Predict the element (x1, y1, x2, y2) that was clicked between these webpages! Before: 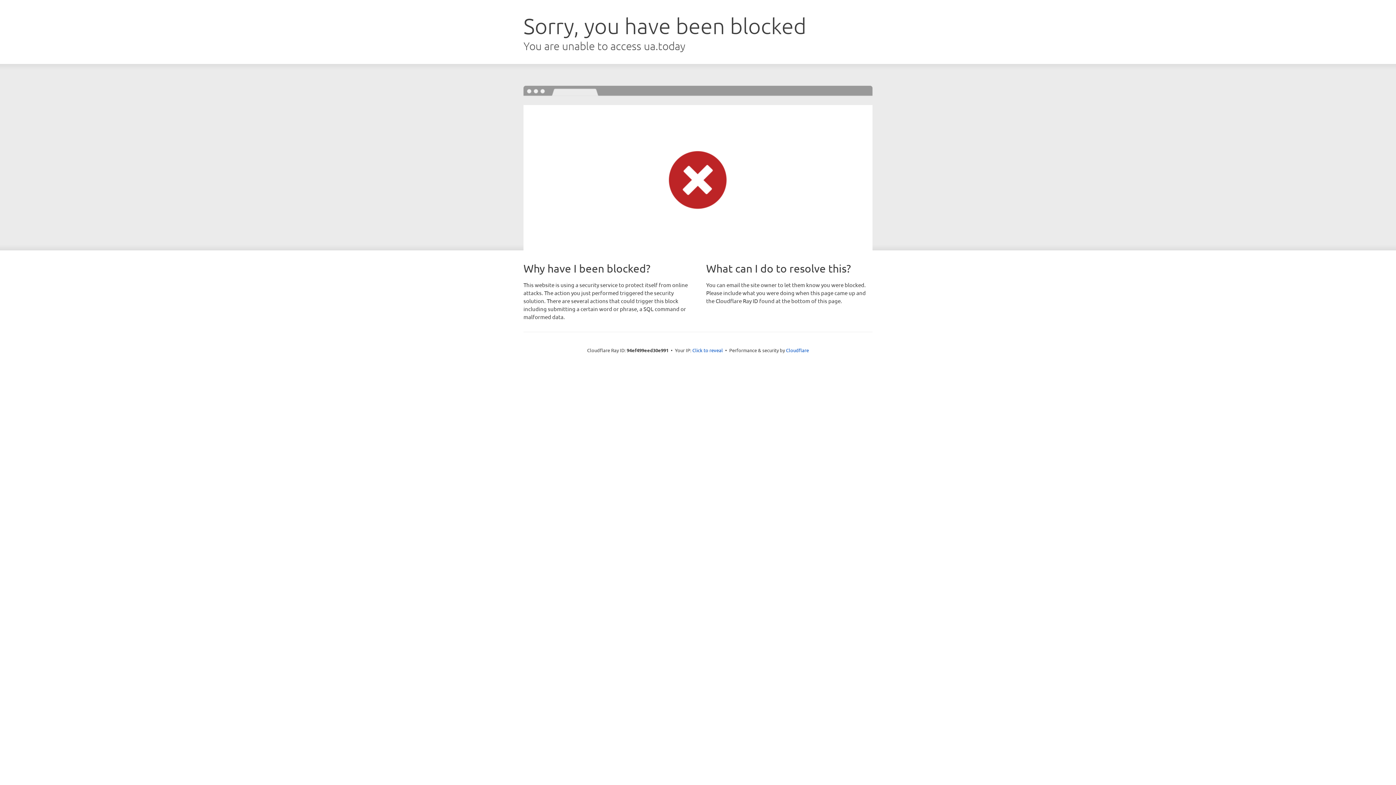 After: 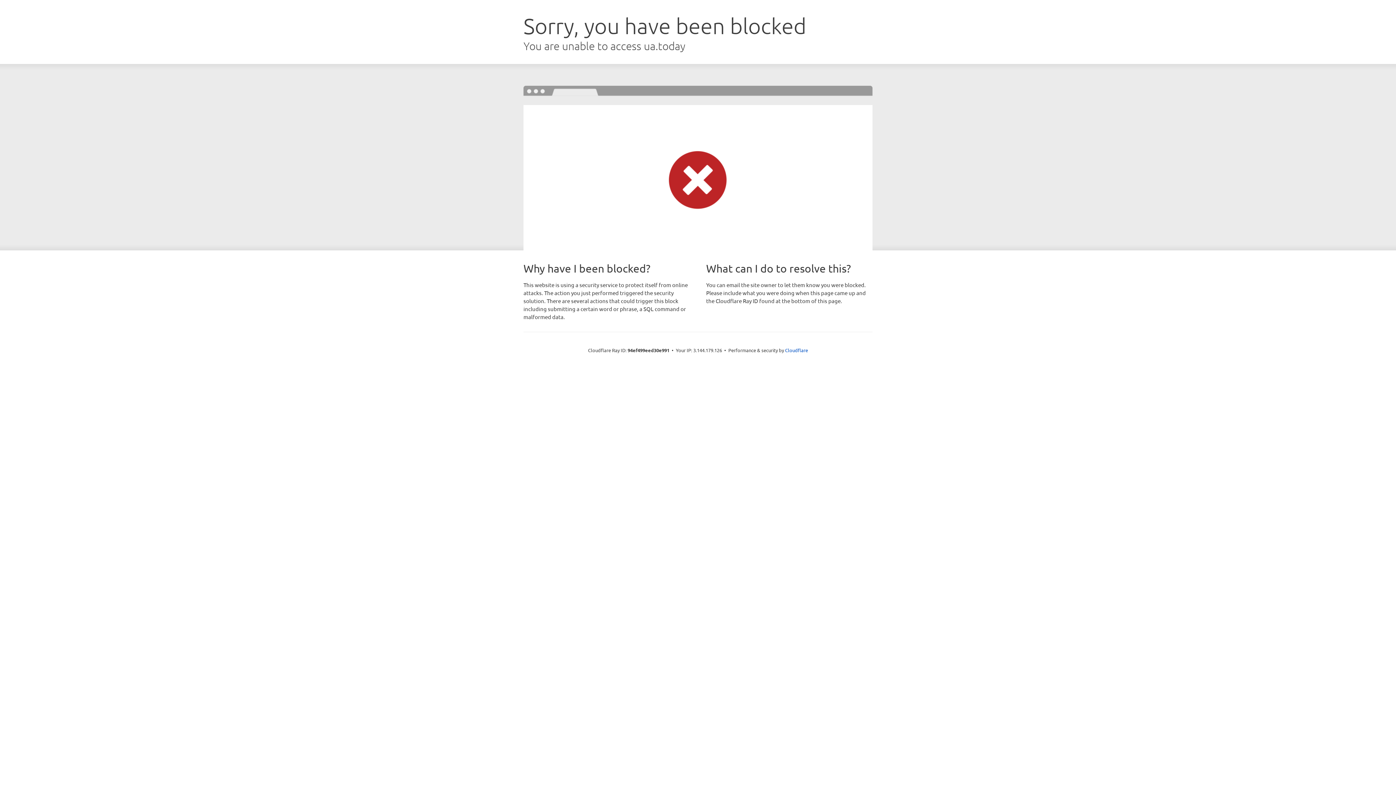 Action: bbox: (692, 346, 723, 353) label: Click to reveal